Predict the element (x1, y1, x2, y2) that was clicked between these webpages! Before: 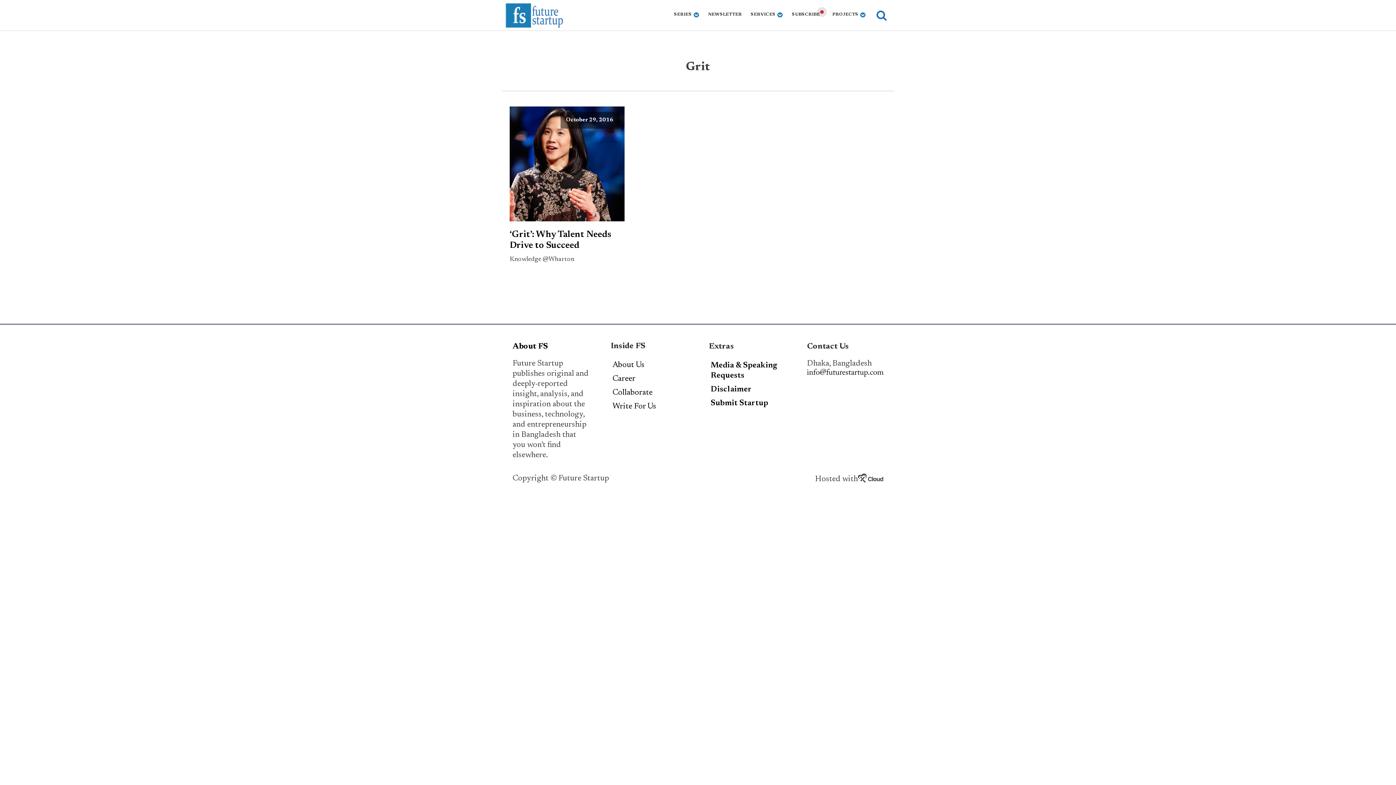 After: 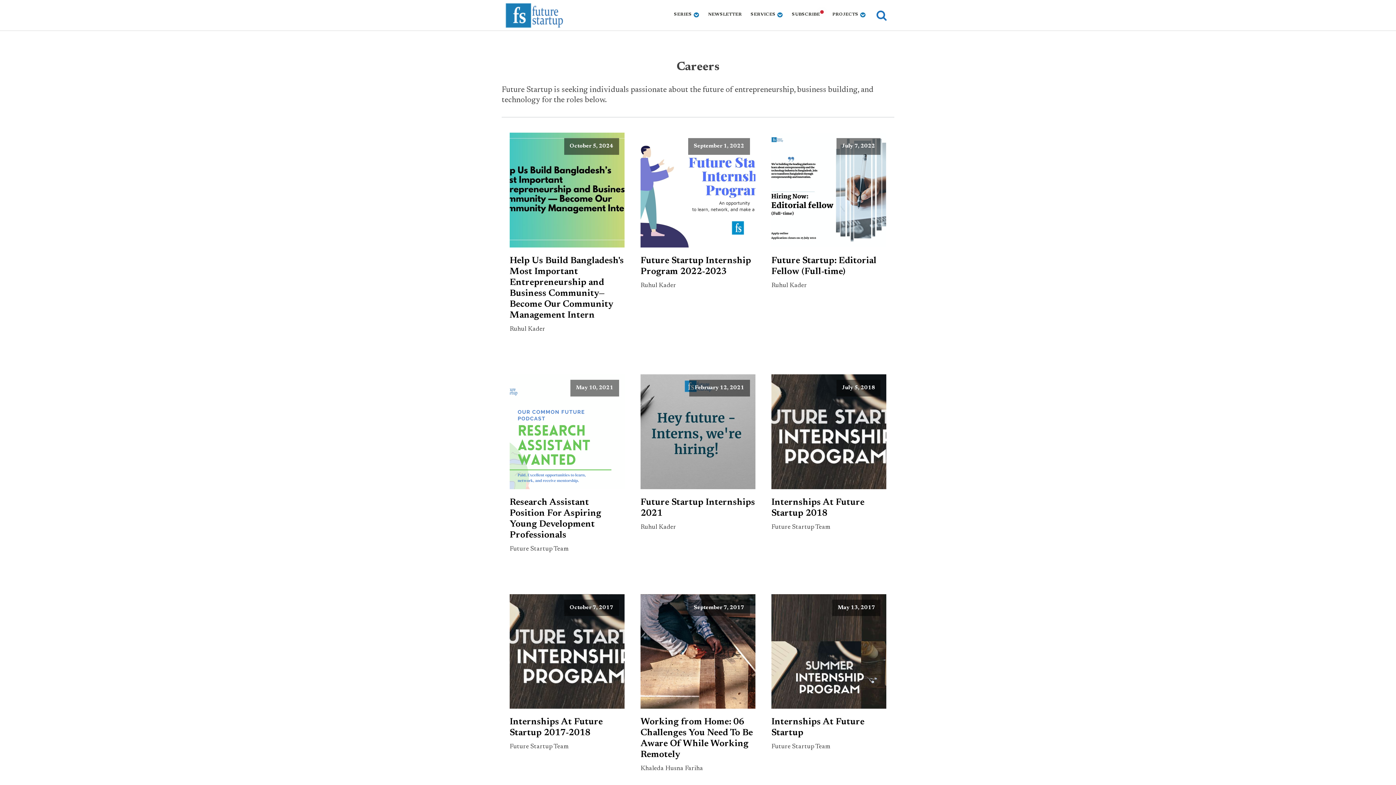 Action: bbox: (610, 372, 658, 386) label: Career